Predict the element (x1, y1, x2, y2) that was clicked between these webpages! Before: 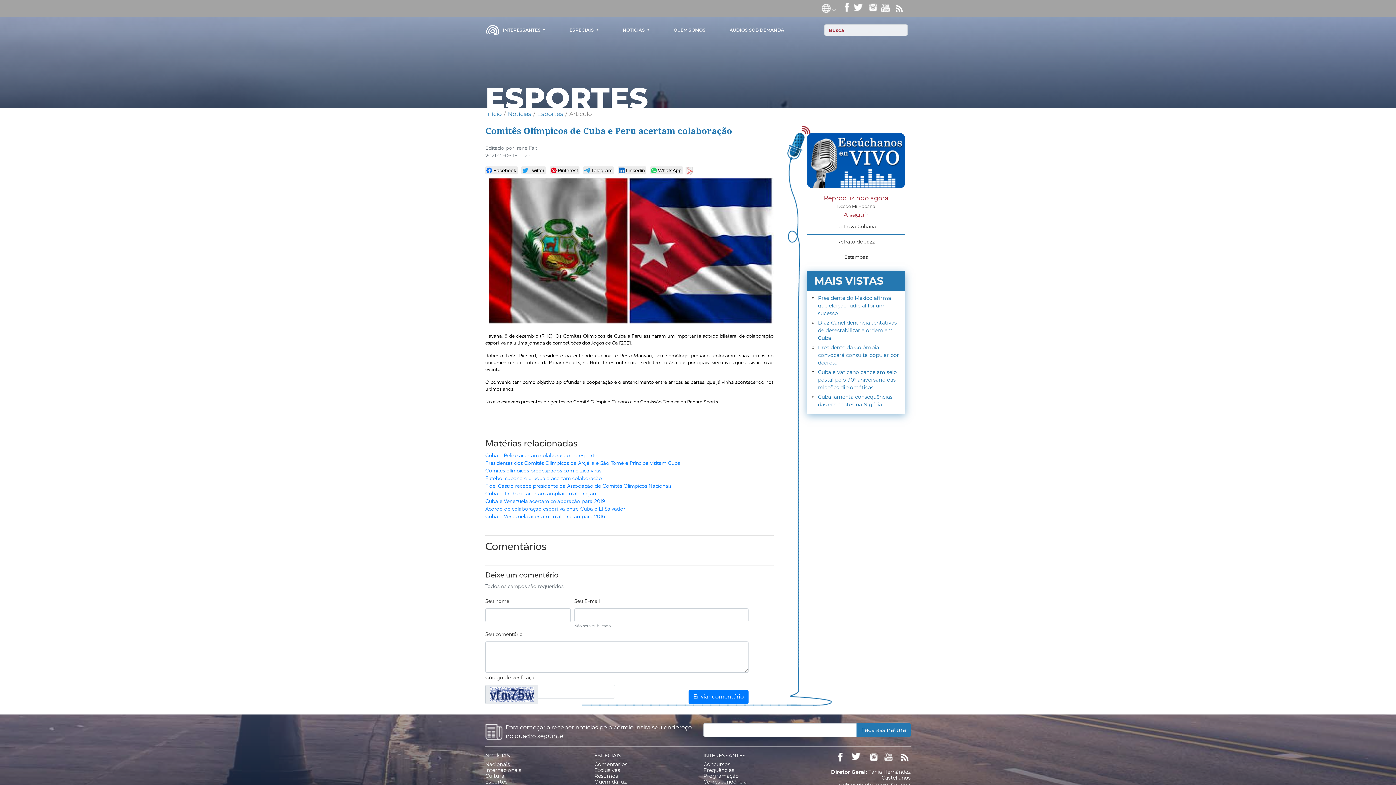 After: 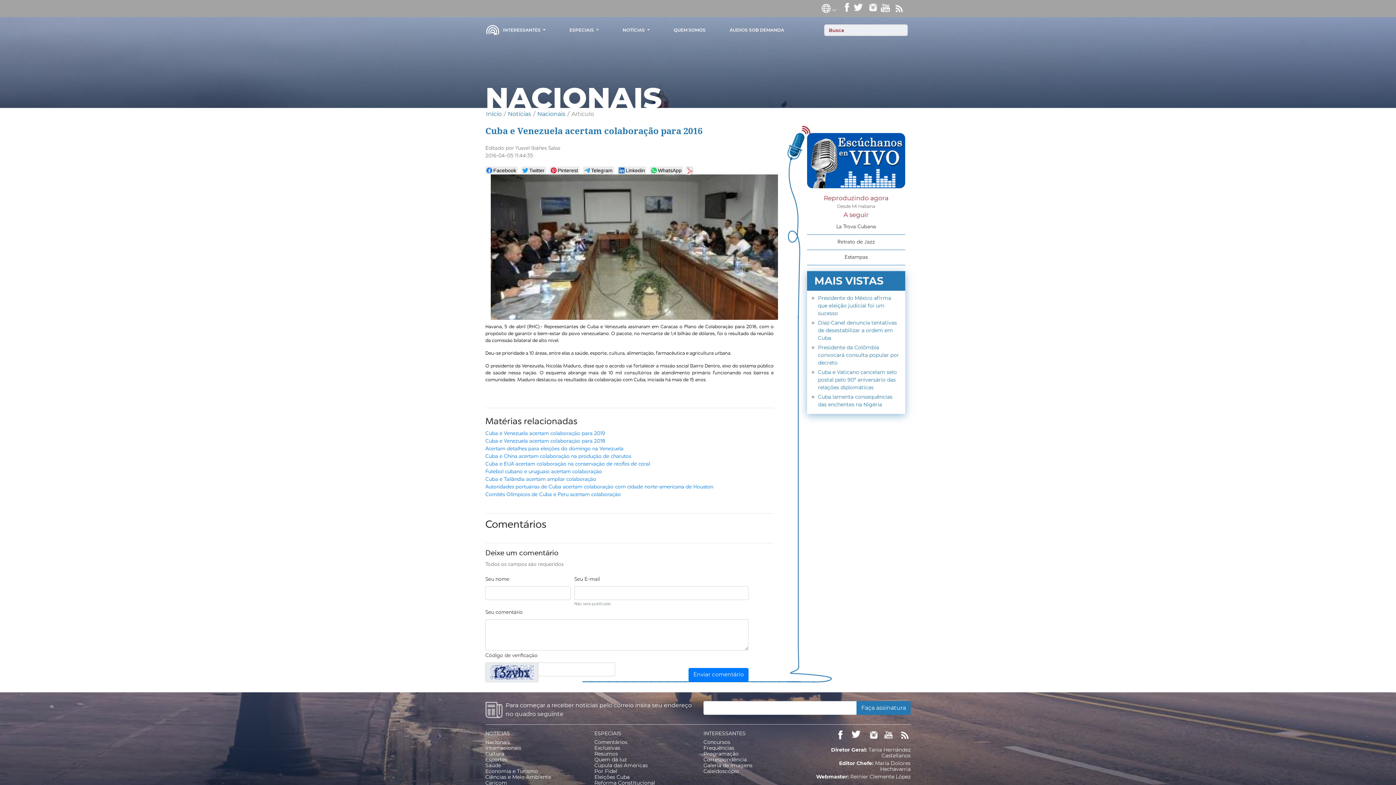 Action: bbox: (485, 514, 605, 519) label: Cuba e Venezuela acertam colaboração para 2016